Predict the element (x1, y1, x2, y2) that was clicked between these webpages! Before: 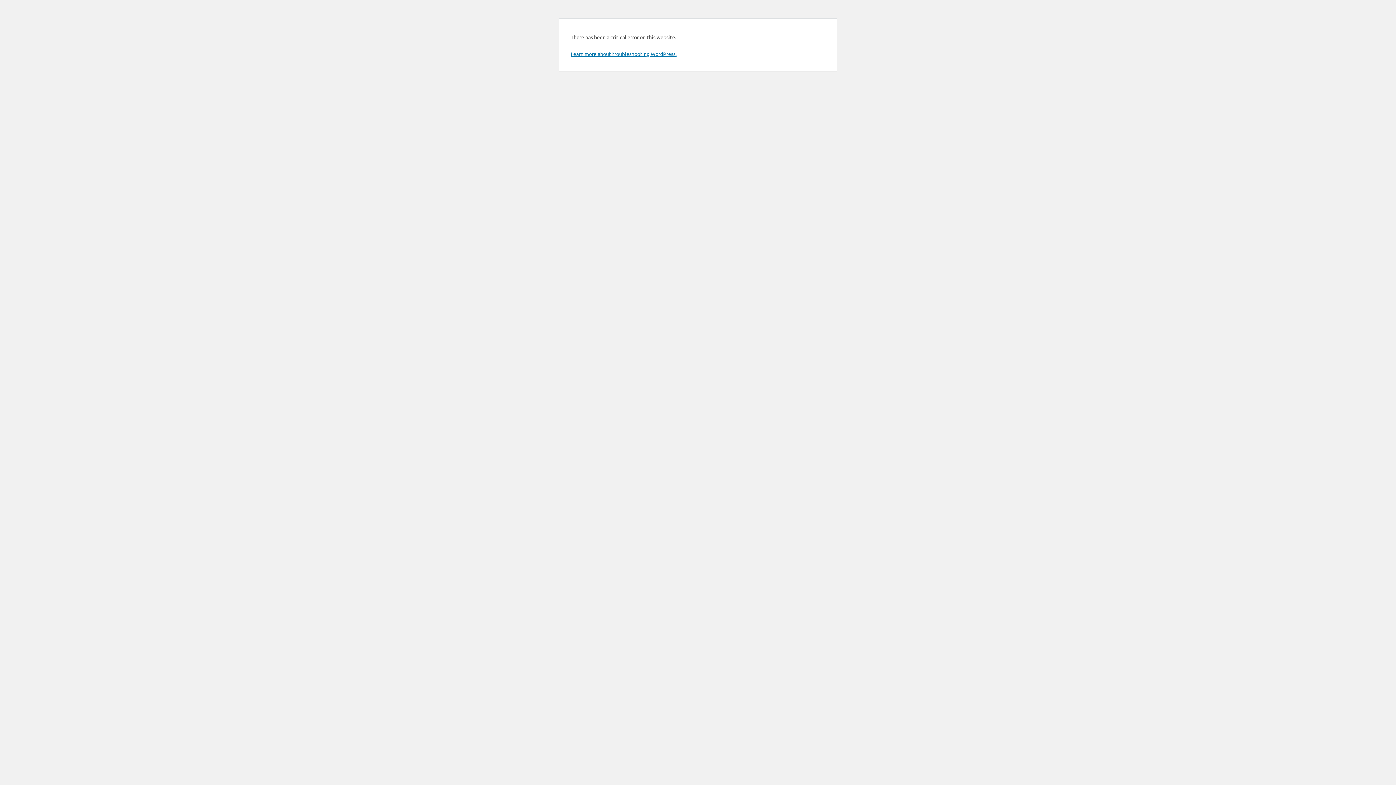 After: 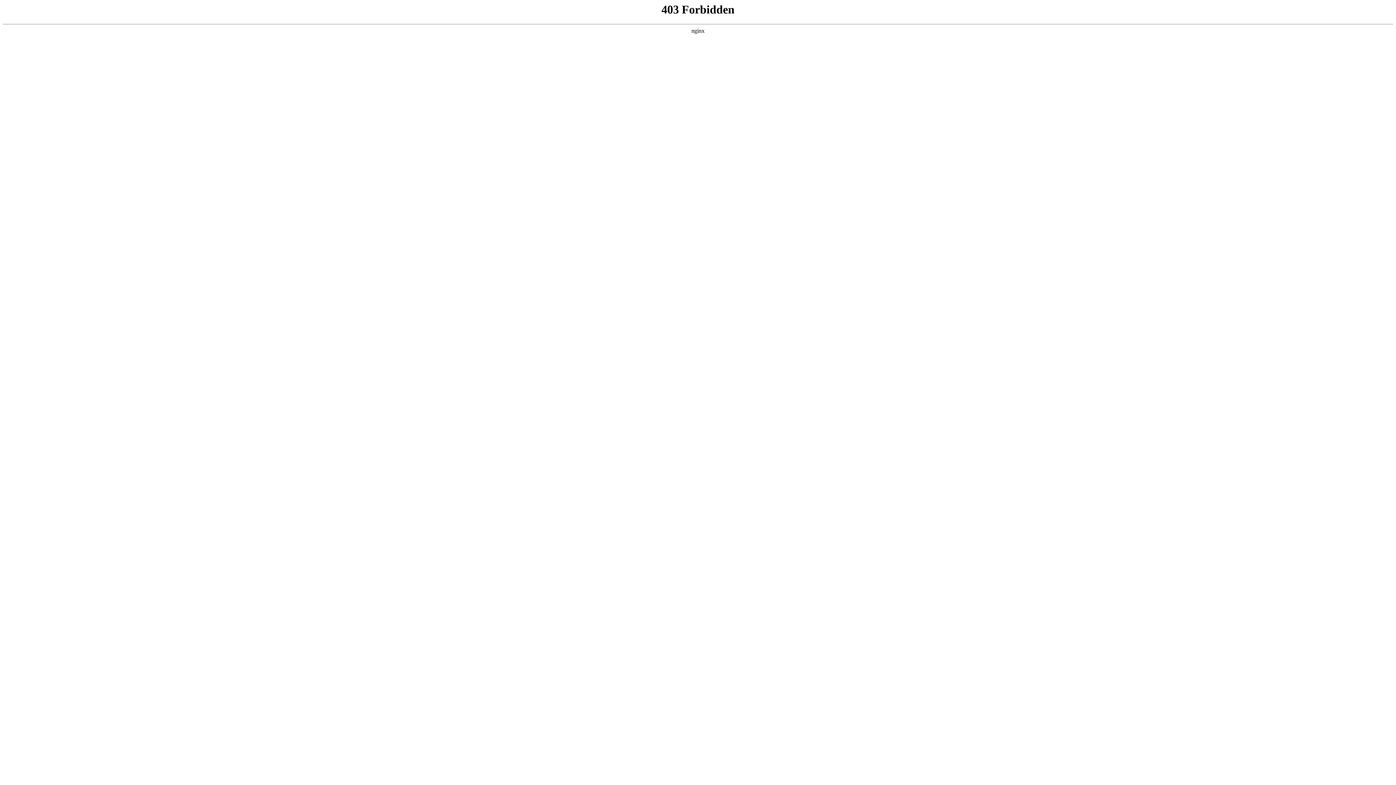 Action: label: Learn more about troubleshooting WordPress. bbox: (570, 50, 676, 57)